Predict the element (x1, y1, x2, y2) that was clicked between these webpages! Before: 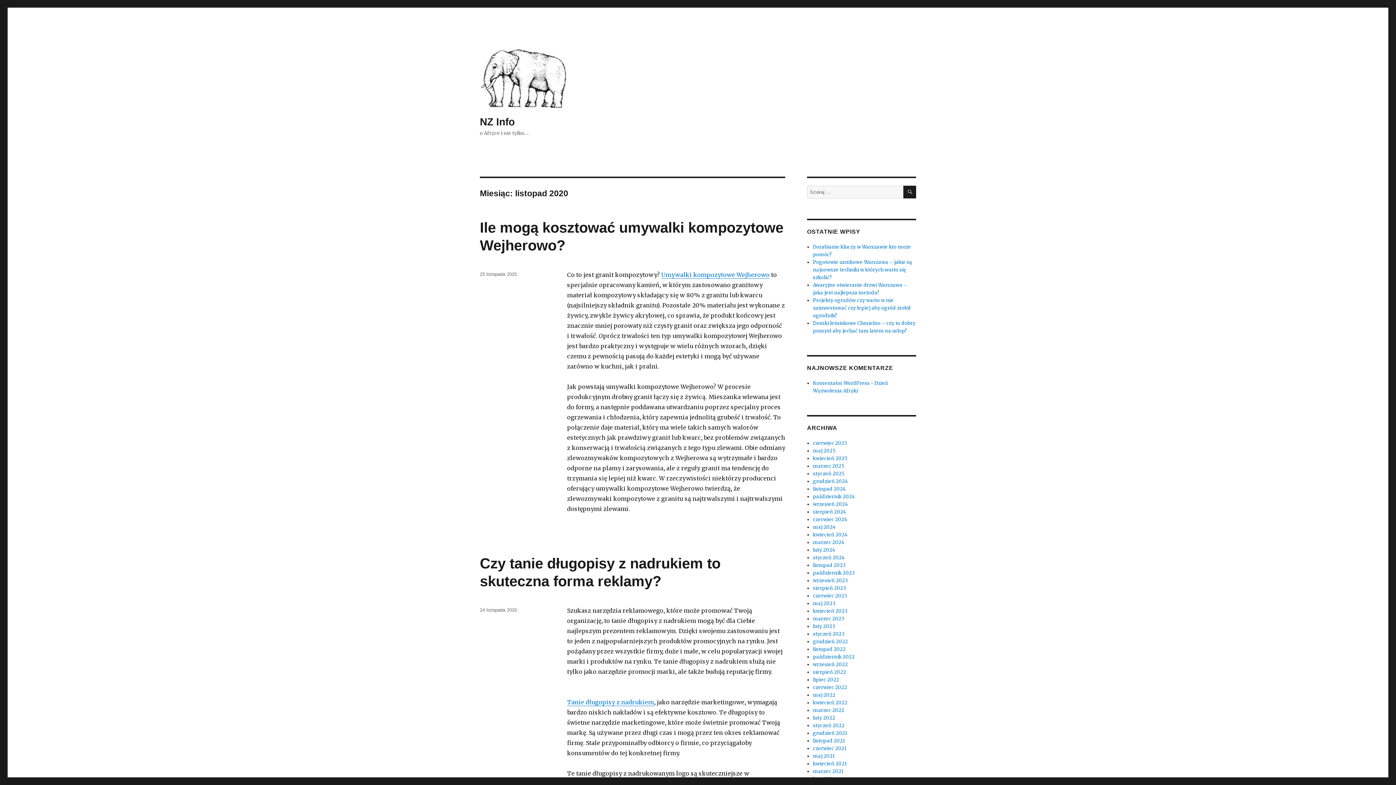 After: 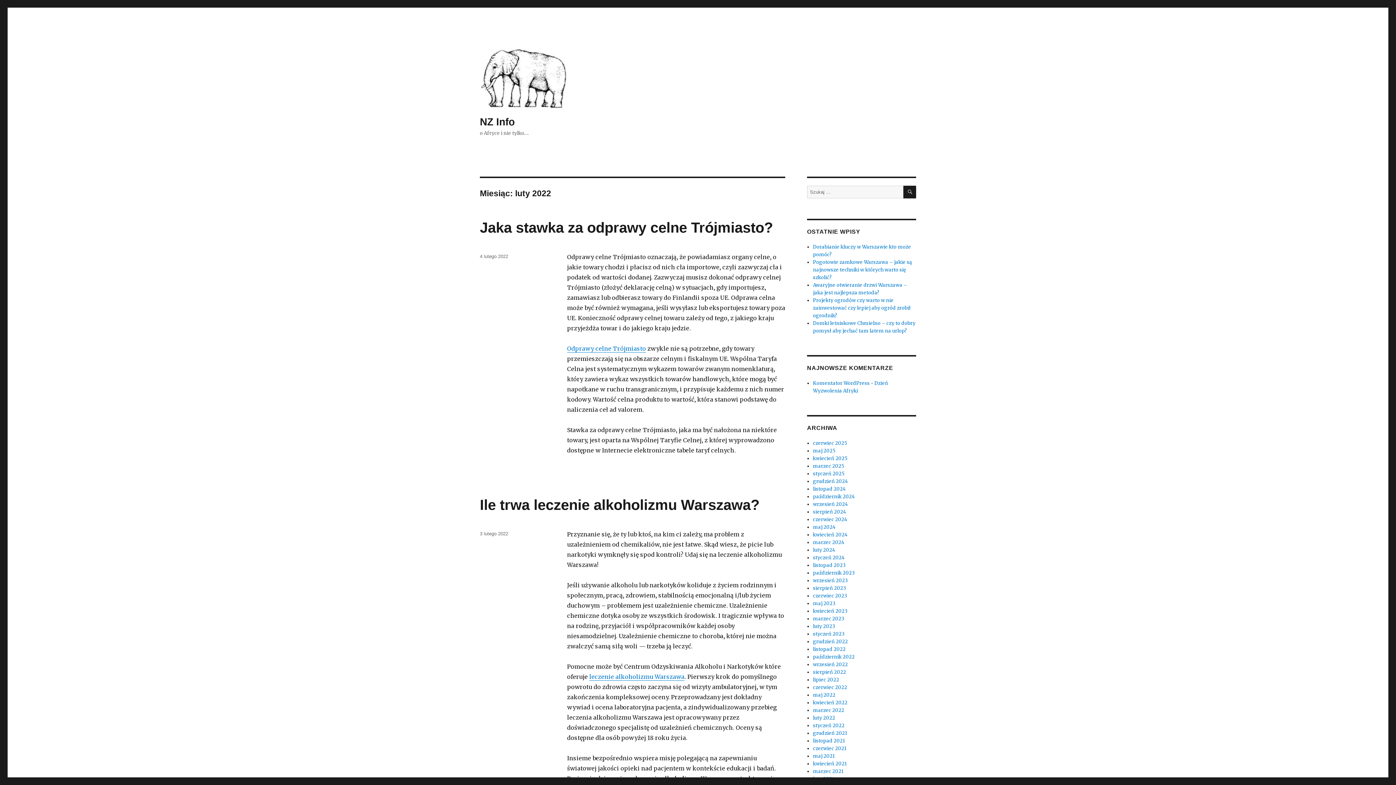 Action: bbox: (813, 715, 835, 721) label: luty 2022